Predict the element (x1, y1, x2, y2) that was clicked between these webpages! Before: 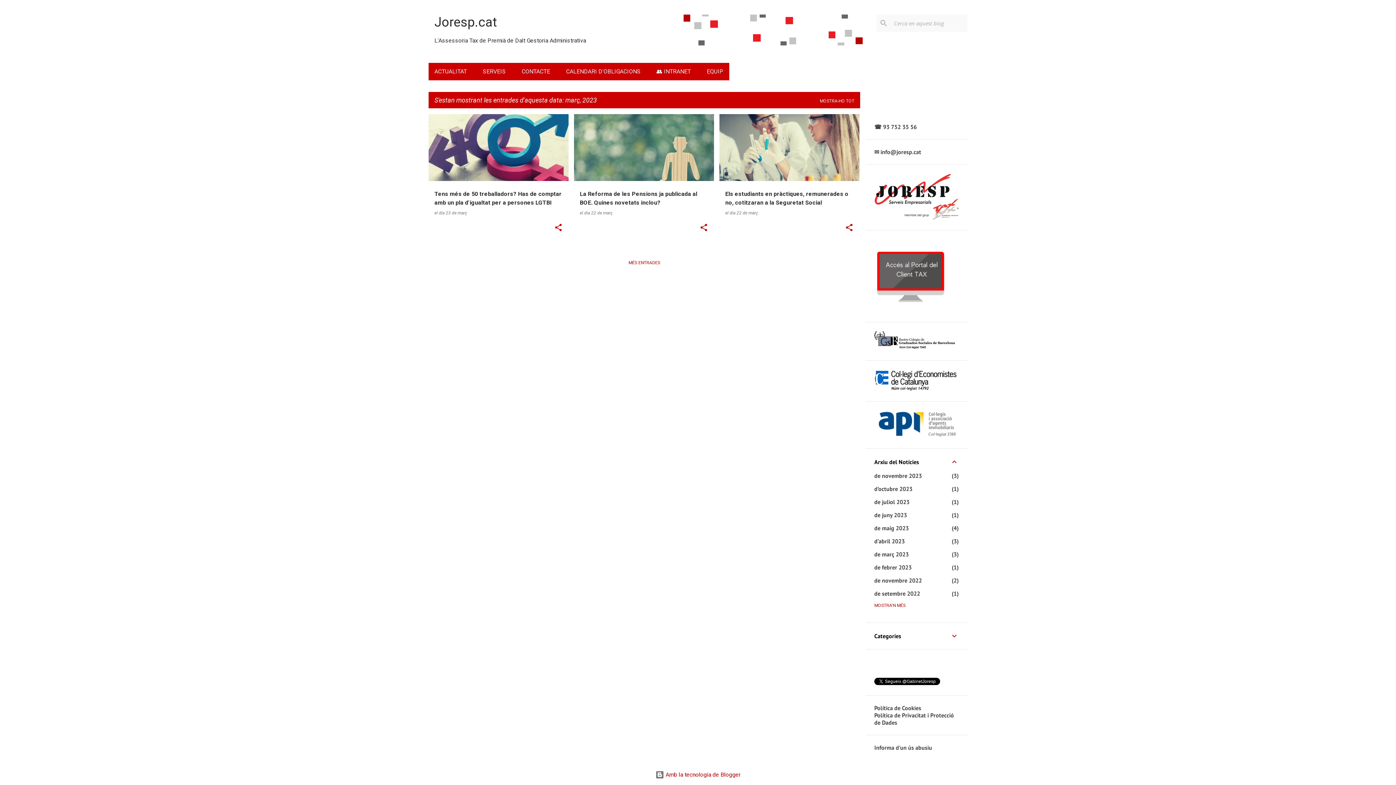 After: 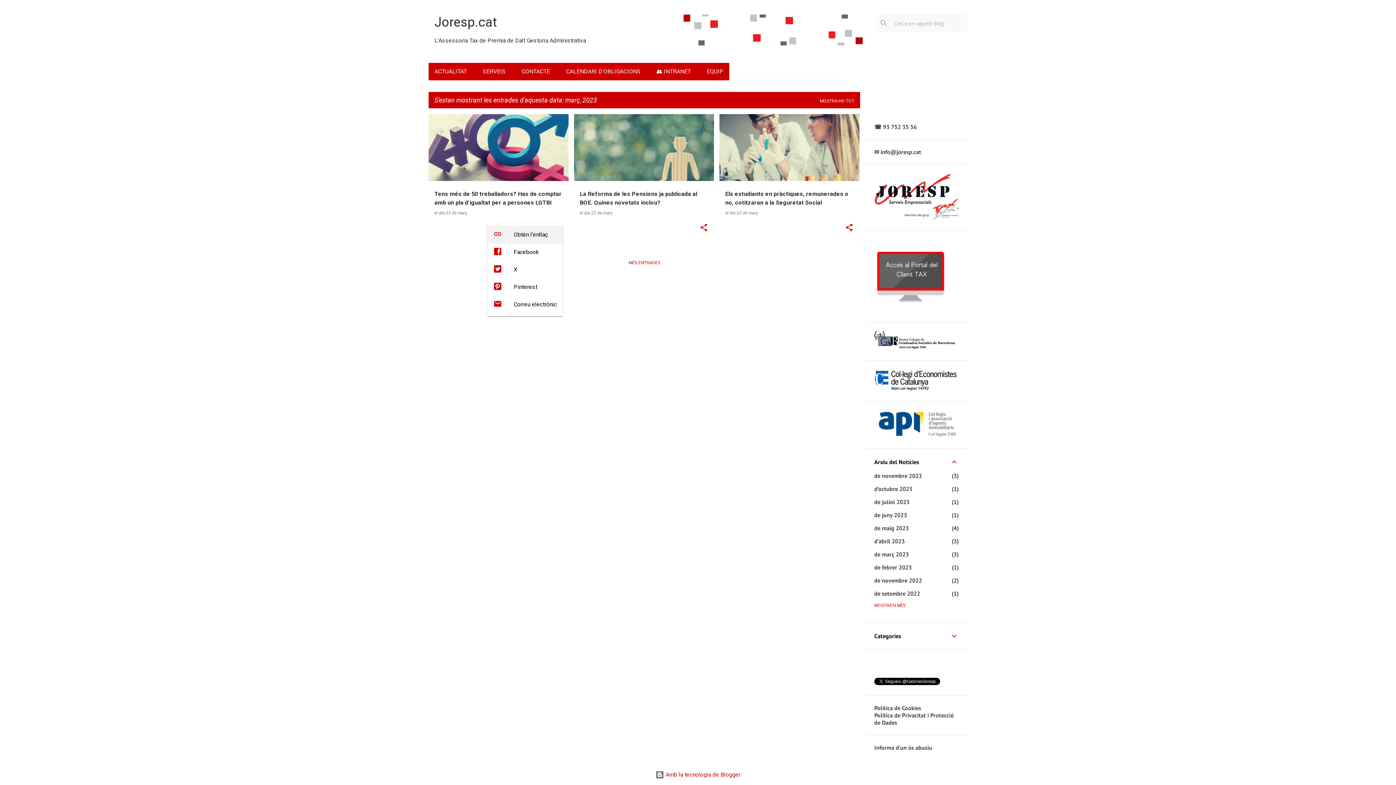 Action: bbox: (554, 223, 562, 233) label: Comparteix